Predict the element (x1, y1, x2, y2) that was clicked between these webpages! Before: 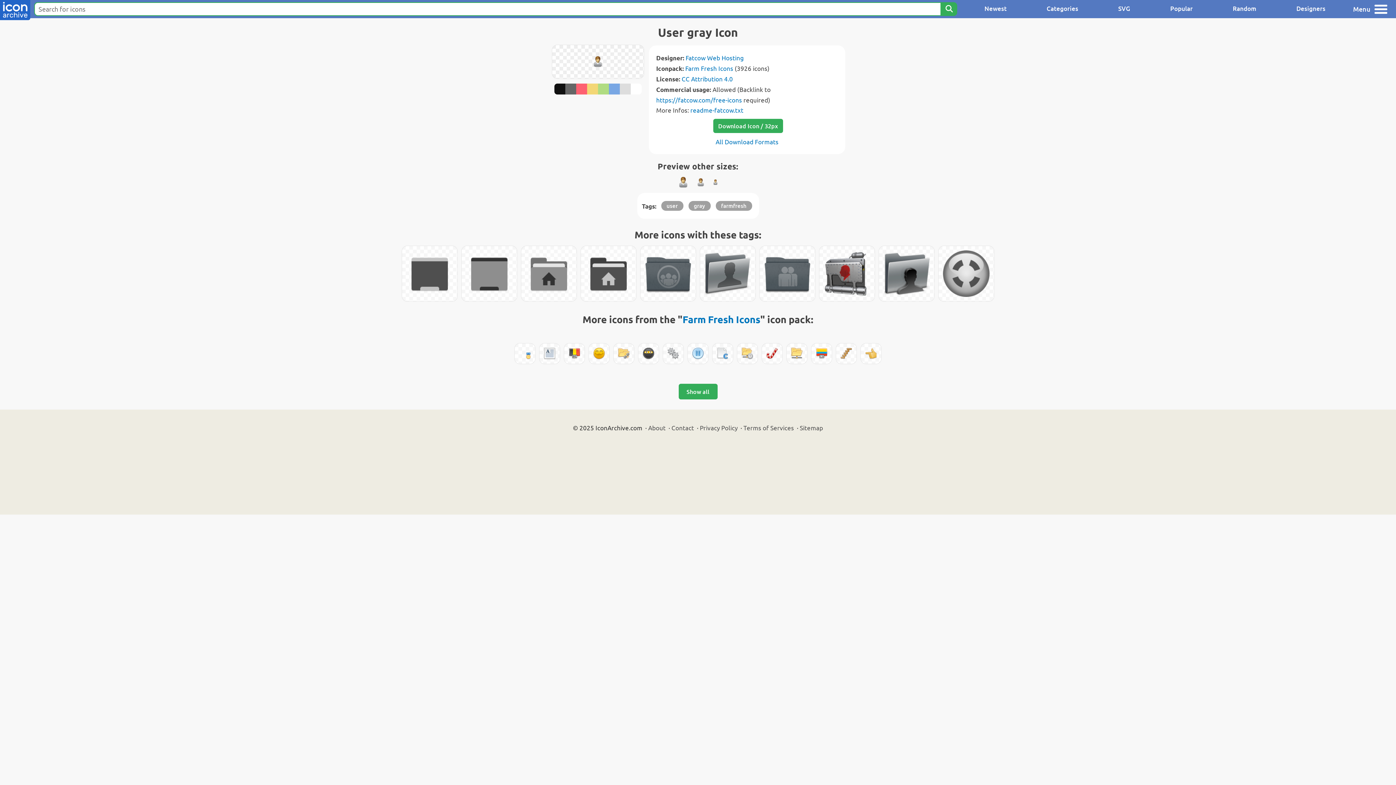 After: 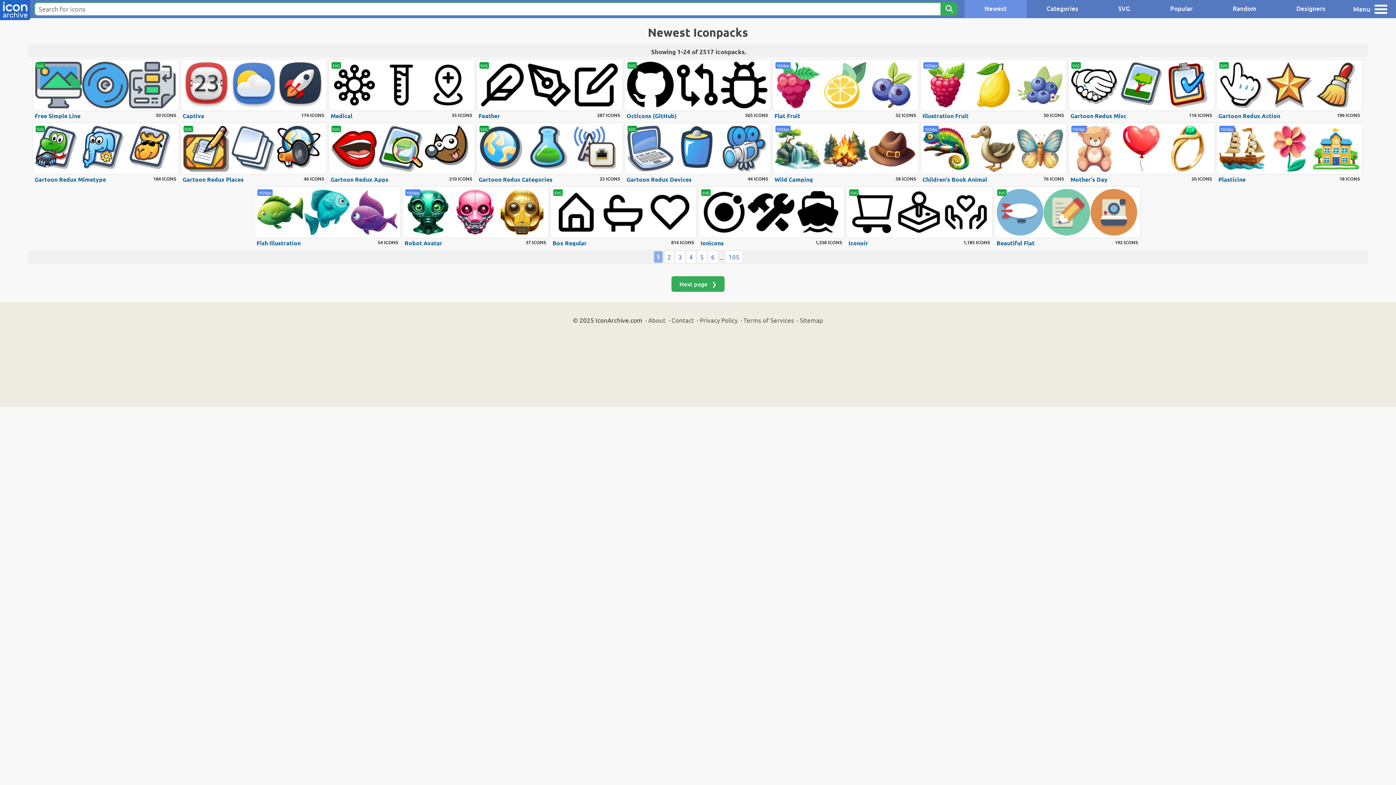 Action: bbox: (964, 0, 1026, 18) label: Newest